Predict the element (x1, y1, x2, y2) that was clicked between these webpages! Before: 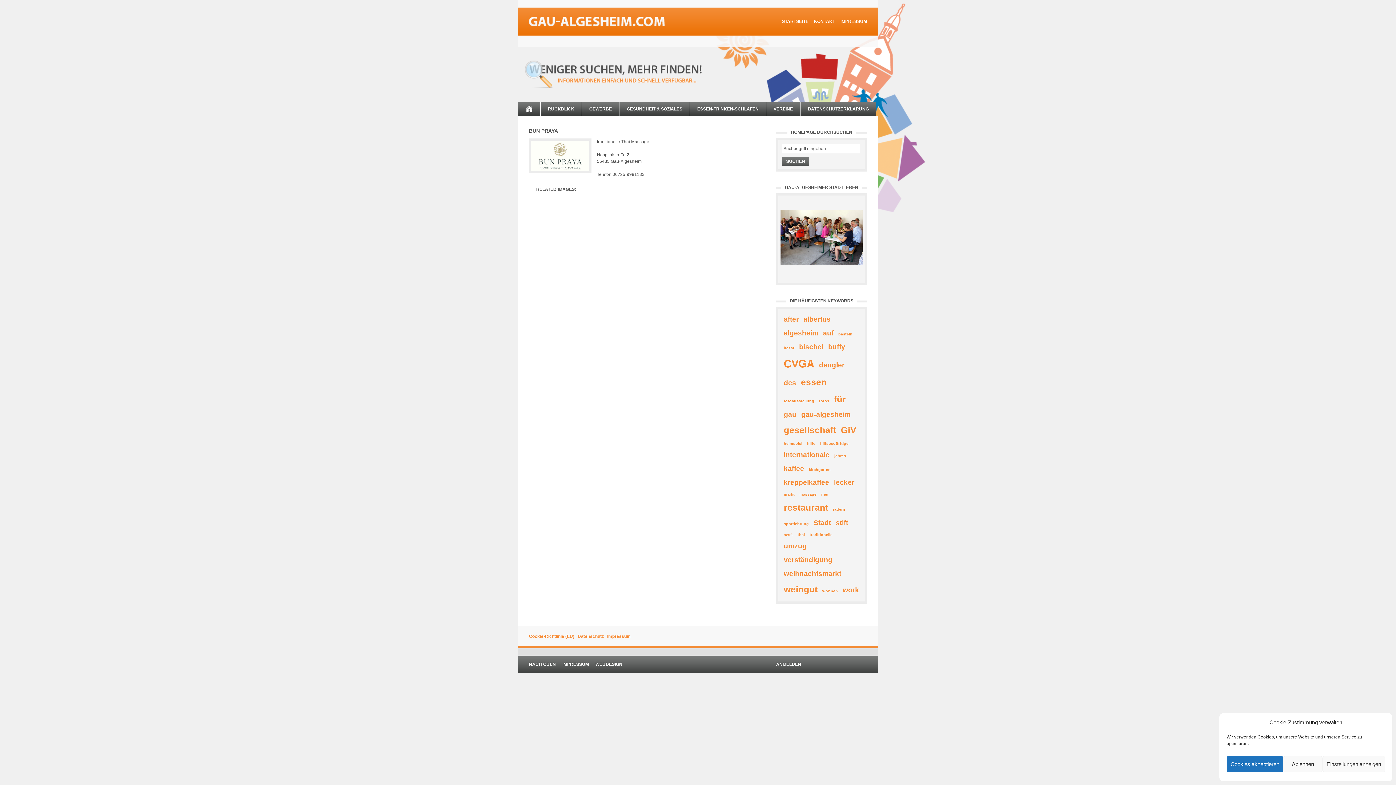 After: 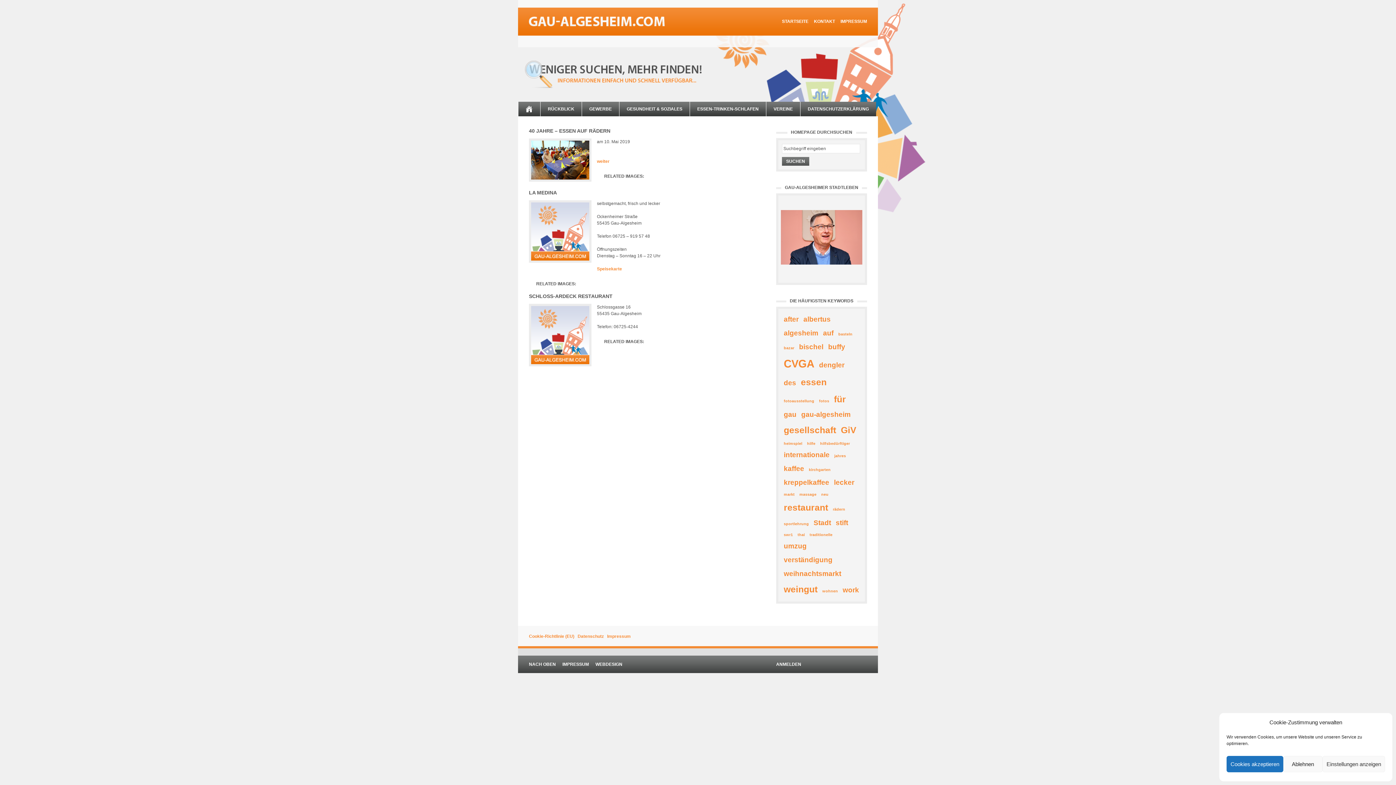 Action: bbox: (801, 375, 826, 389) label: essen (3 Einträge)